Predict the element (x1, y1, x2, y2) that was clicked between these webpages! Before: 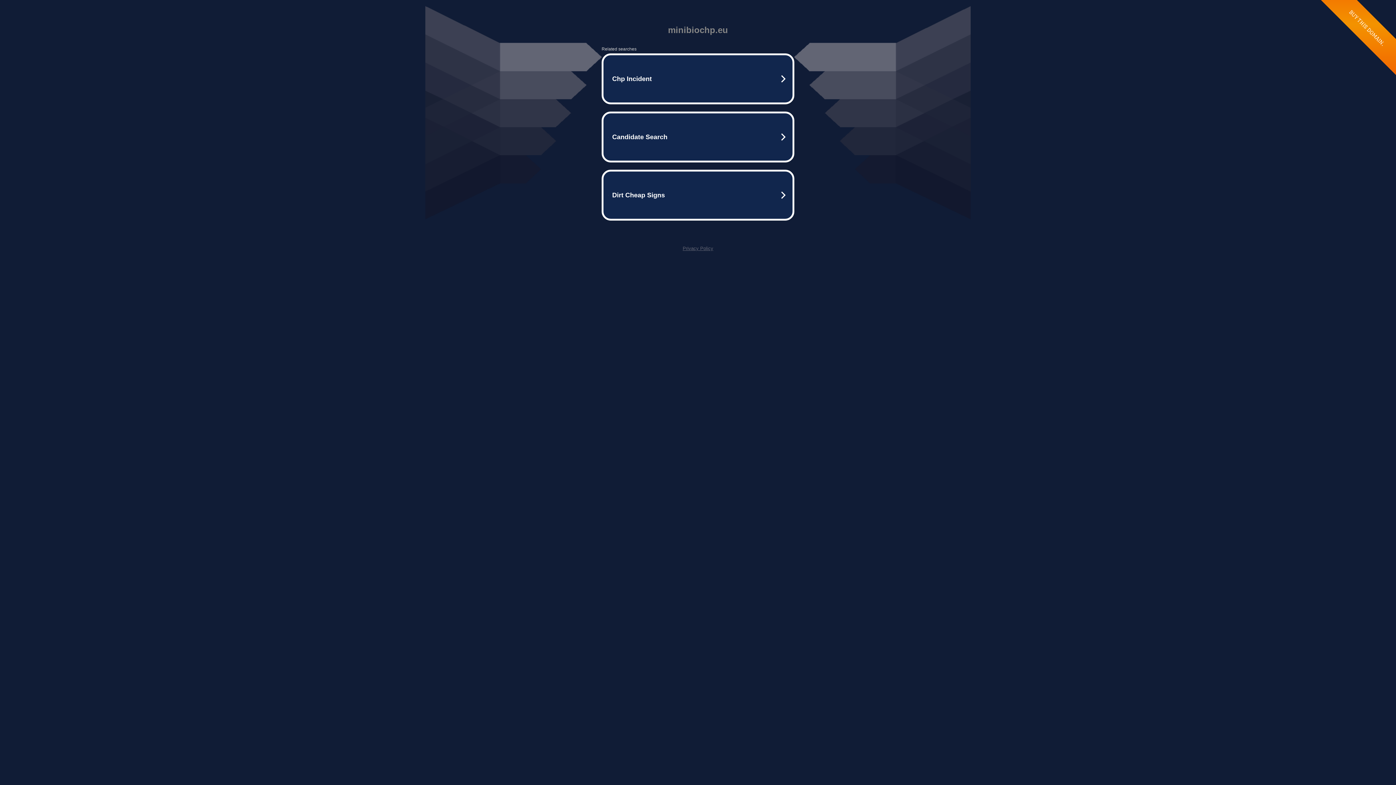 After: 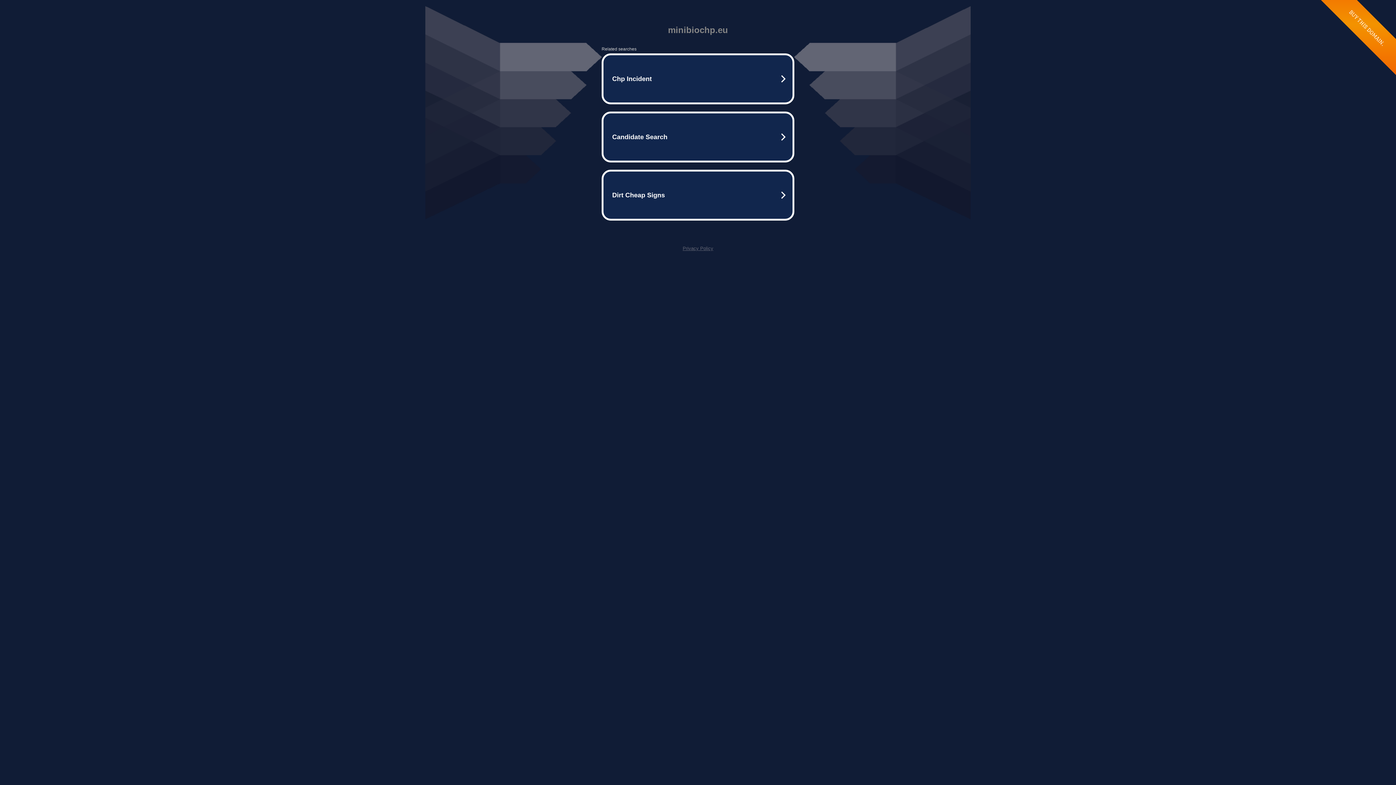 Action: bbox: (682, 245, 713, 251) label: Privacy Policy